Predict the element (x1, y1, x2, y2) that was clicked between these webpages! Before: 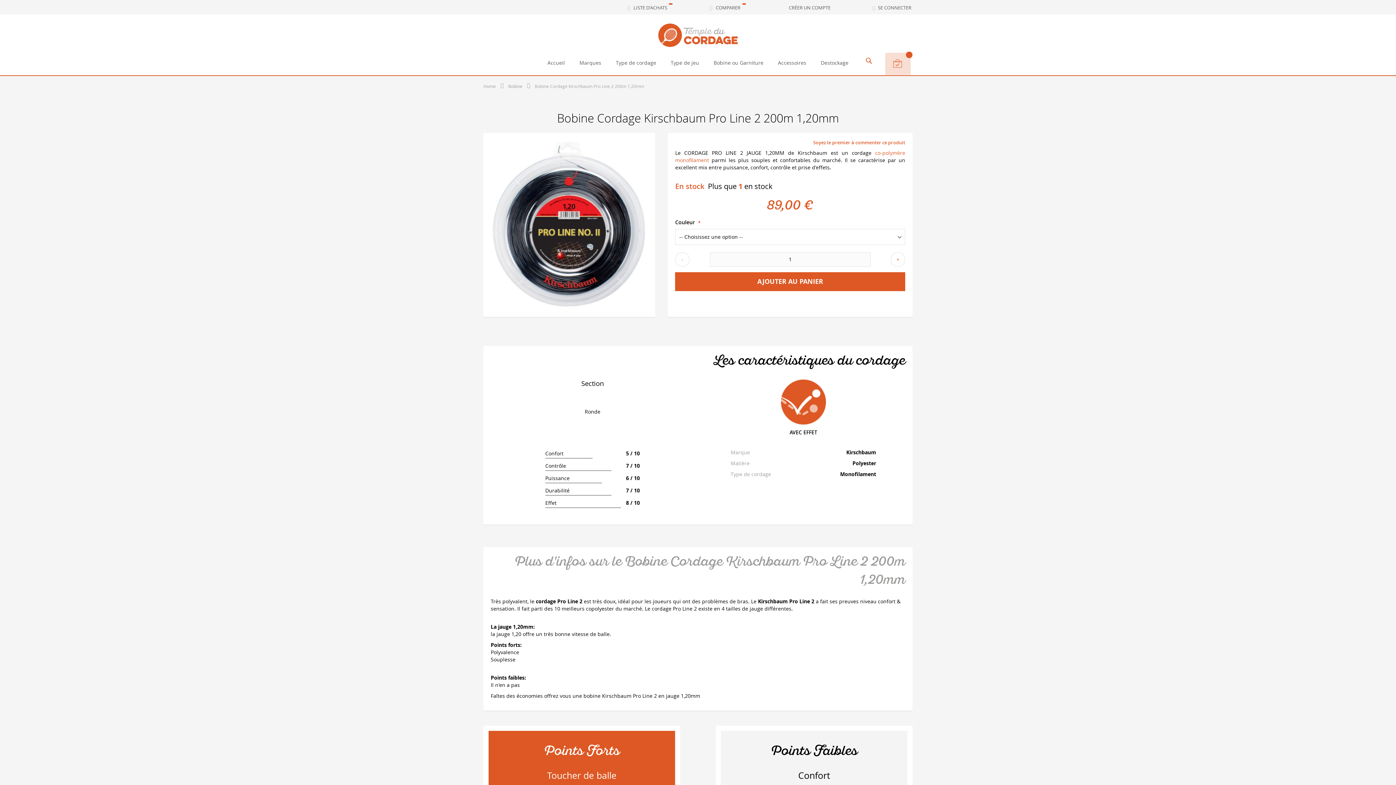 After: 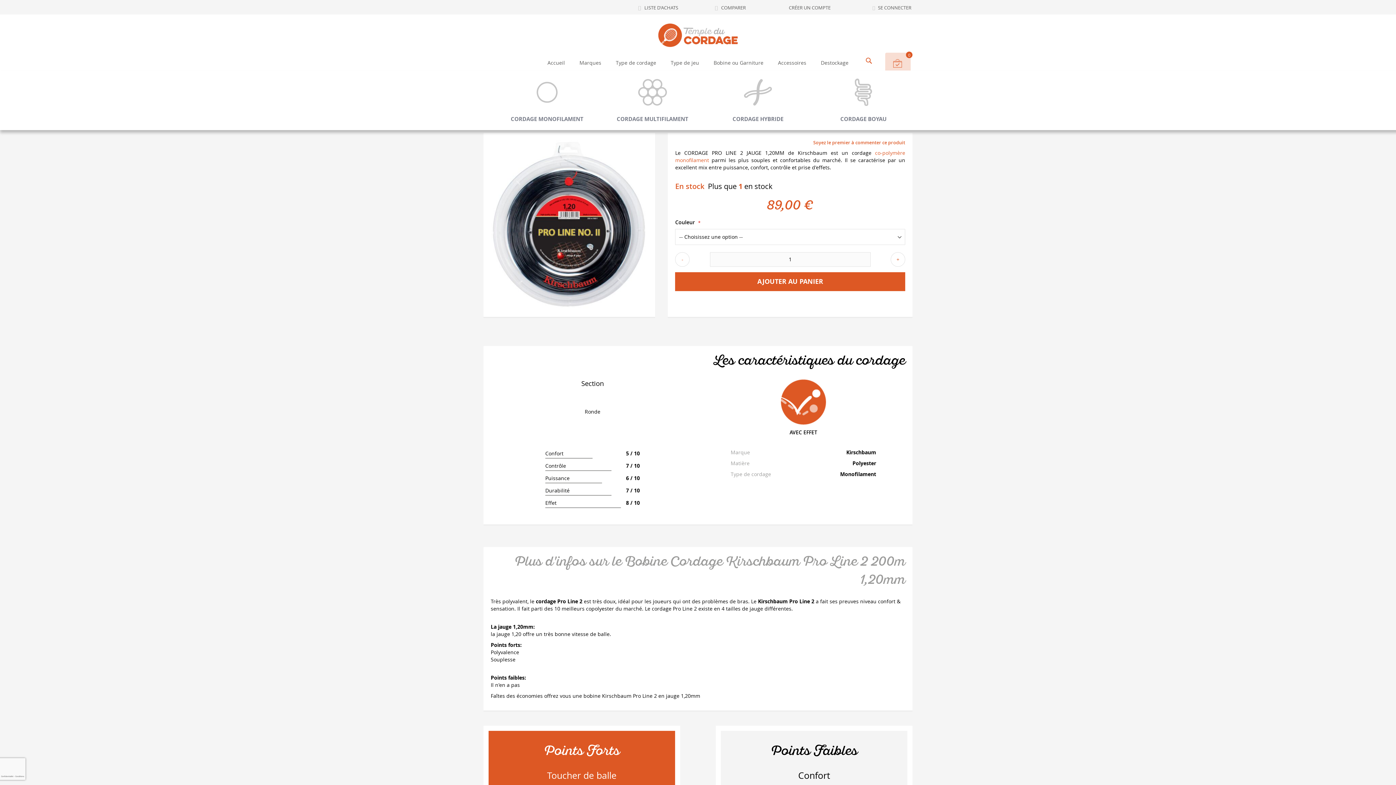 Action: bbox: (608, 54, 663, 71) label: Type de cordage